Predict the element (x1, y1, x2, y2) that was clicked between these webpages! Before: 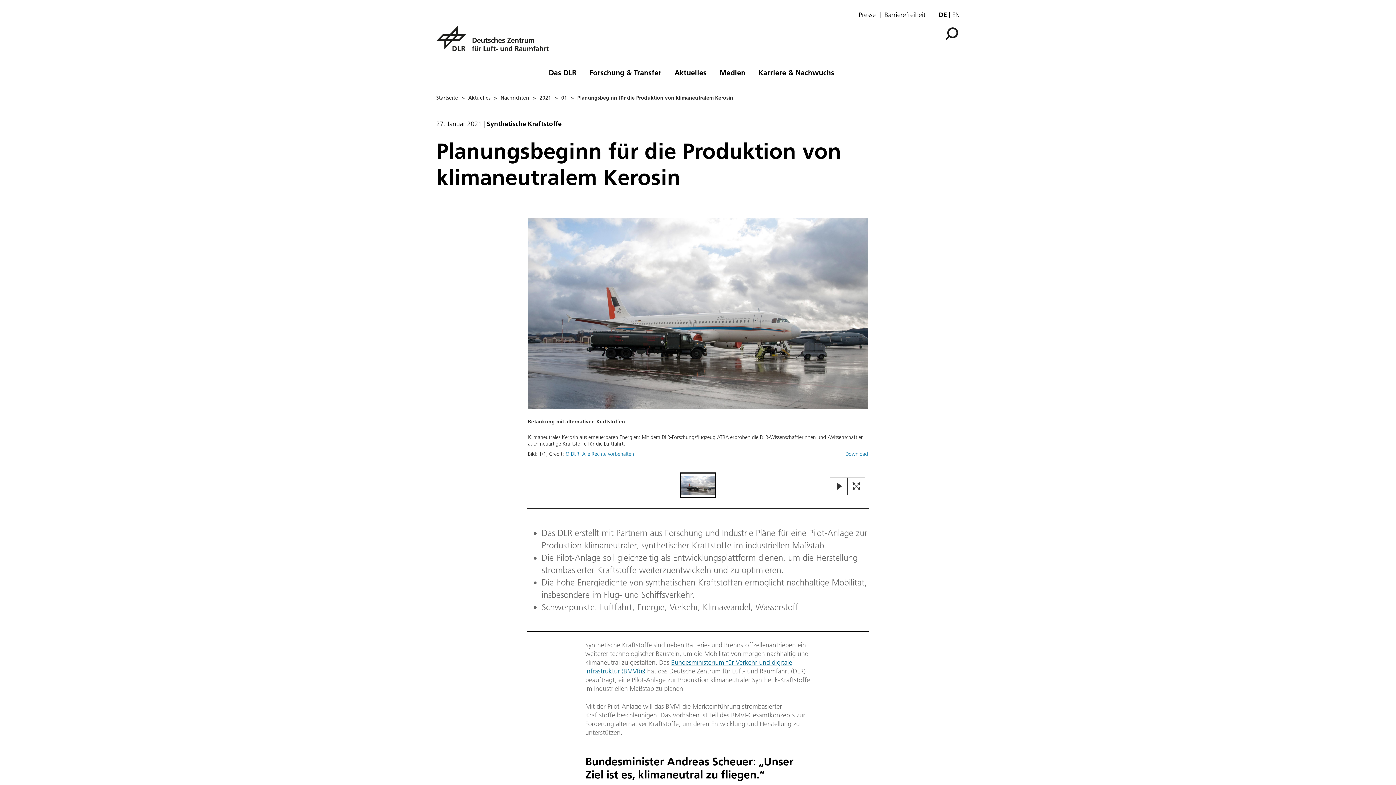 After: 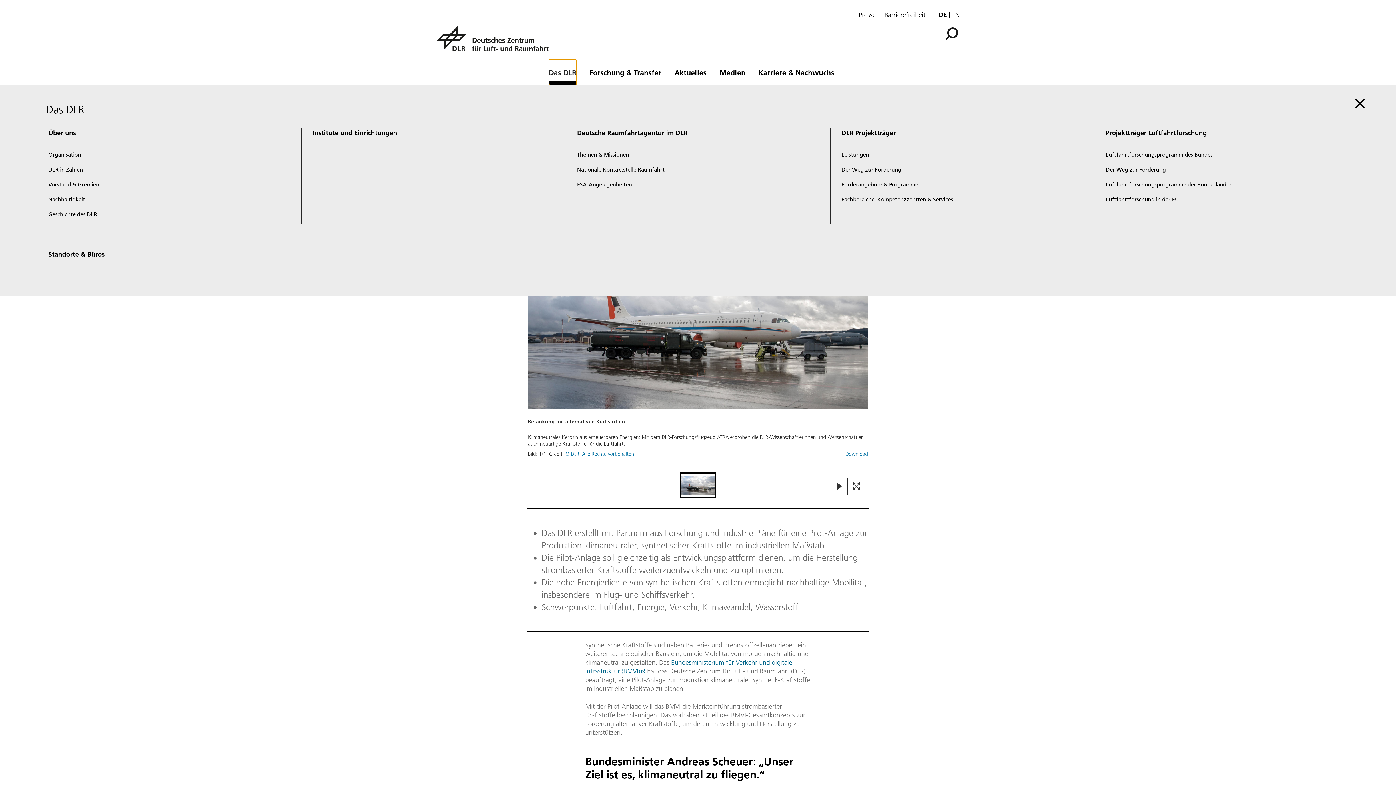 Action: label: Das DLR bbox: (548, 59, 576, 82)